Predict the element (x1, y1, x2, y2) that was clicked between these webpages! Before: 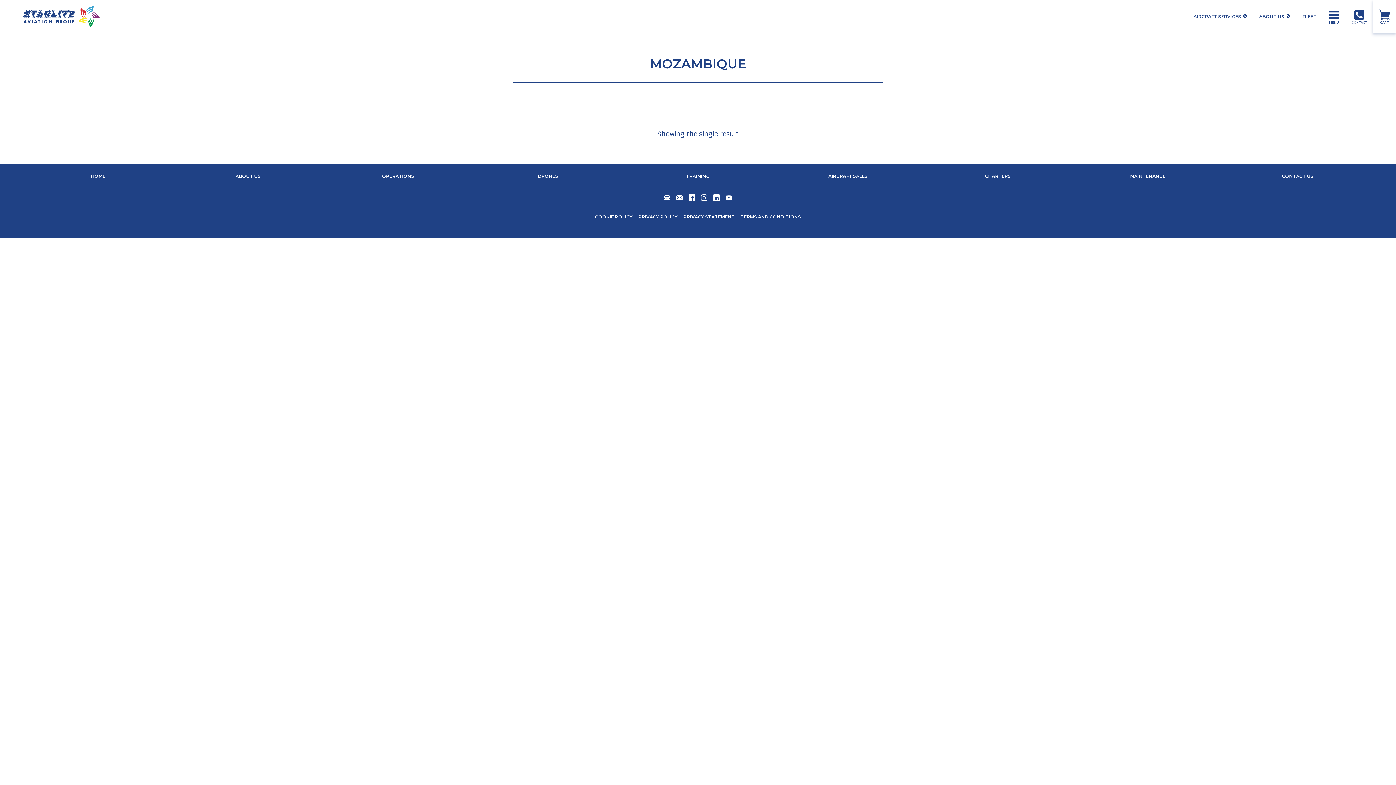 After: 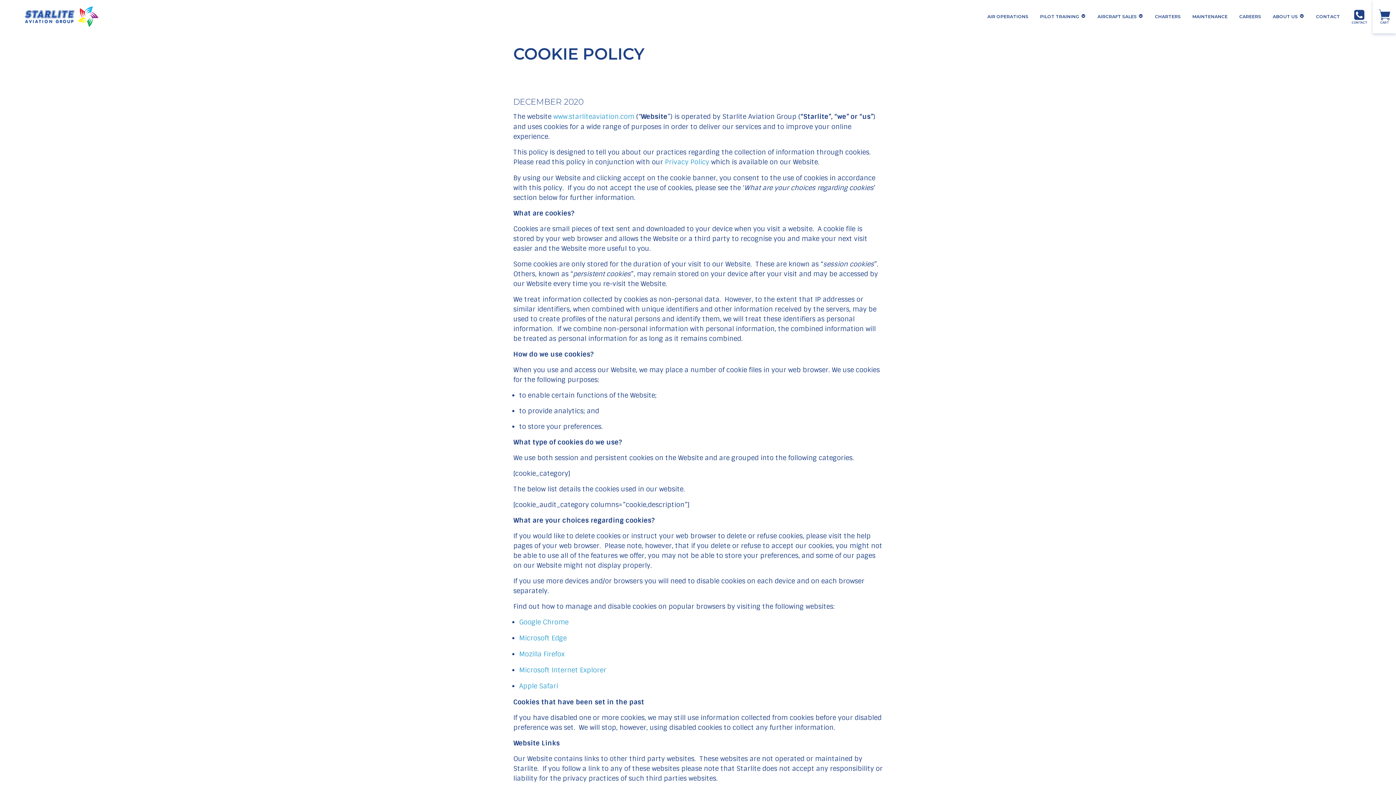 Action: label: COOKIE POLICY bbox: (595, 213, 632, 220)